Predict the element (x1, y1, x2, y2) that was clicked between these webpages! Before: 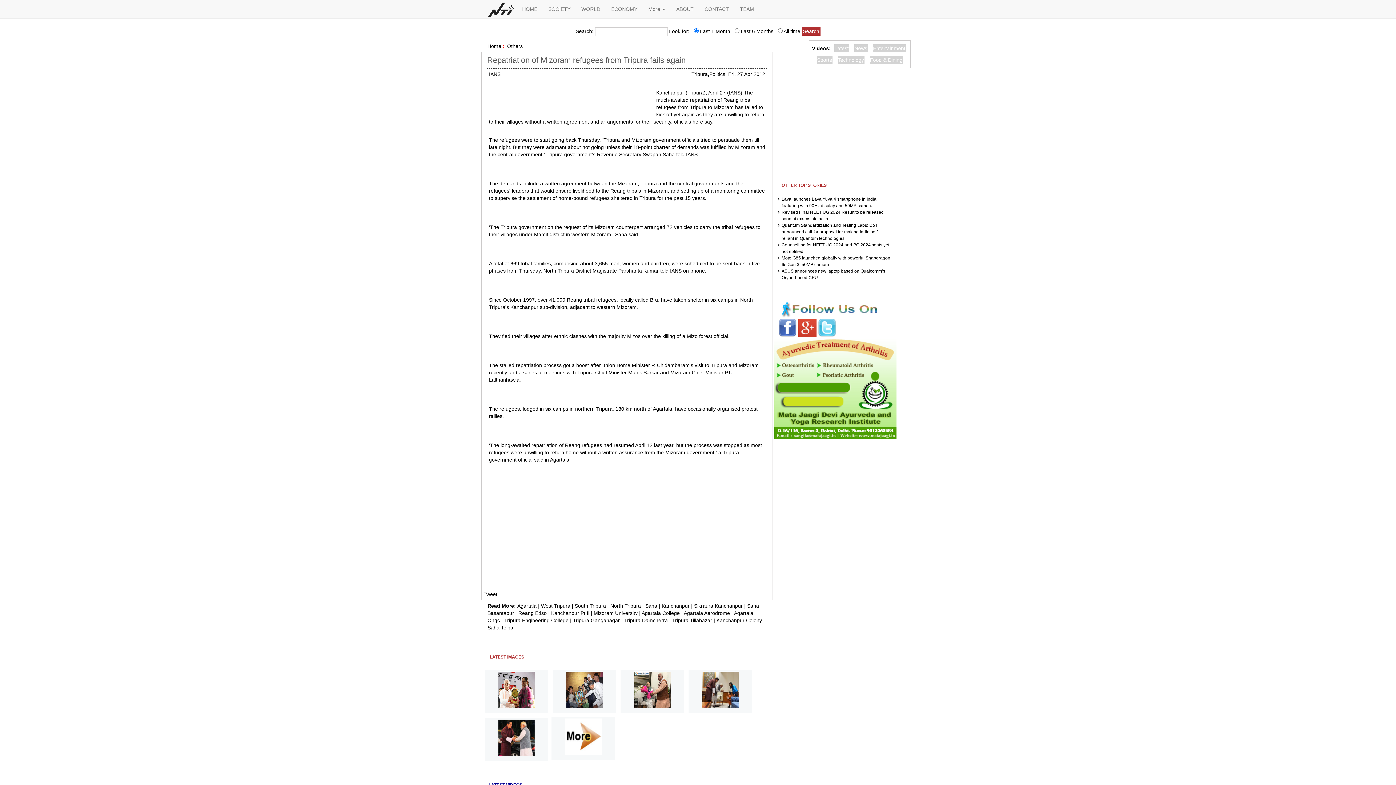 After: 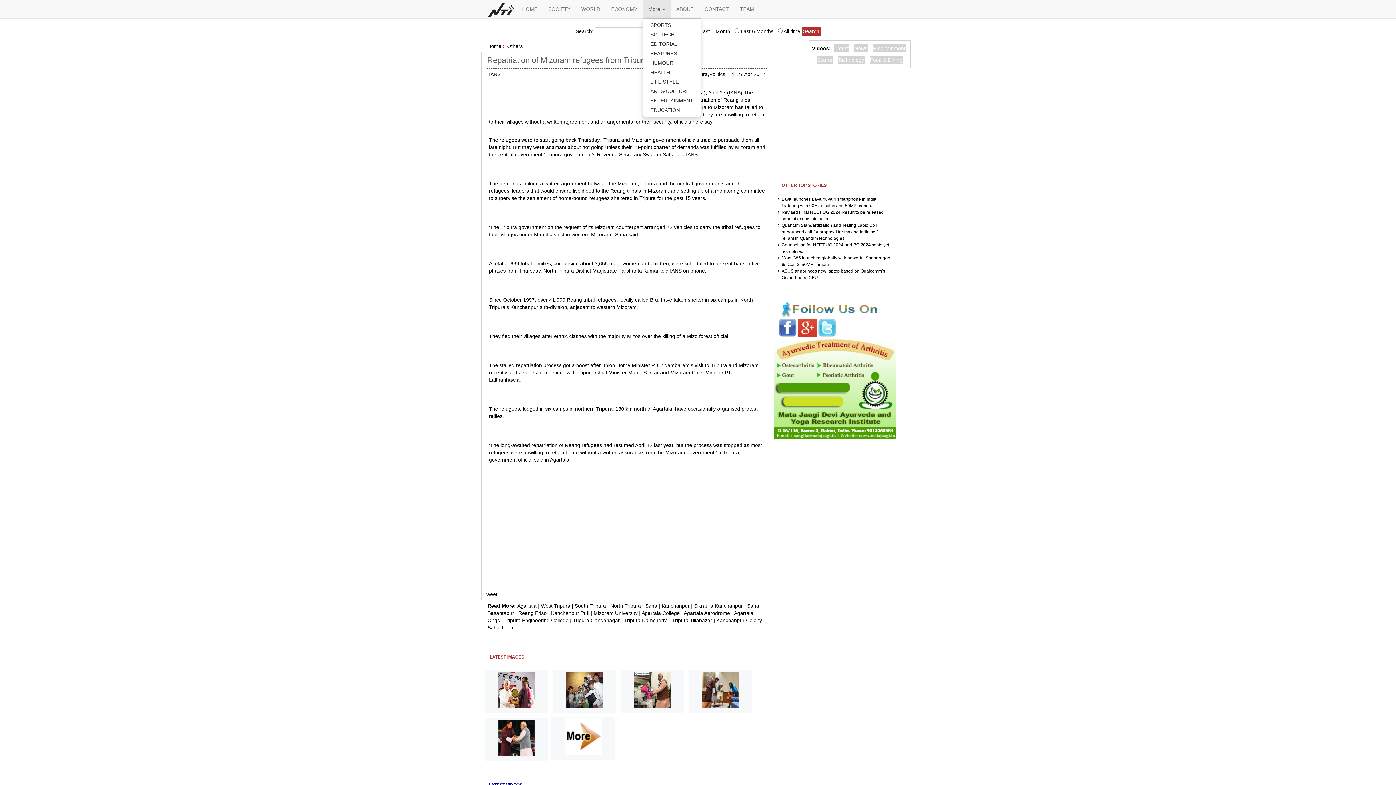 Action: label: More  bbox: (643, 0, 671, 18)